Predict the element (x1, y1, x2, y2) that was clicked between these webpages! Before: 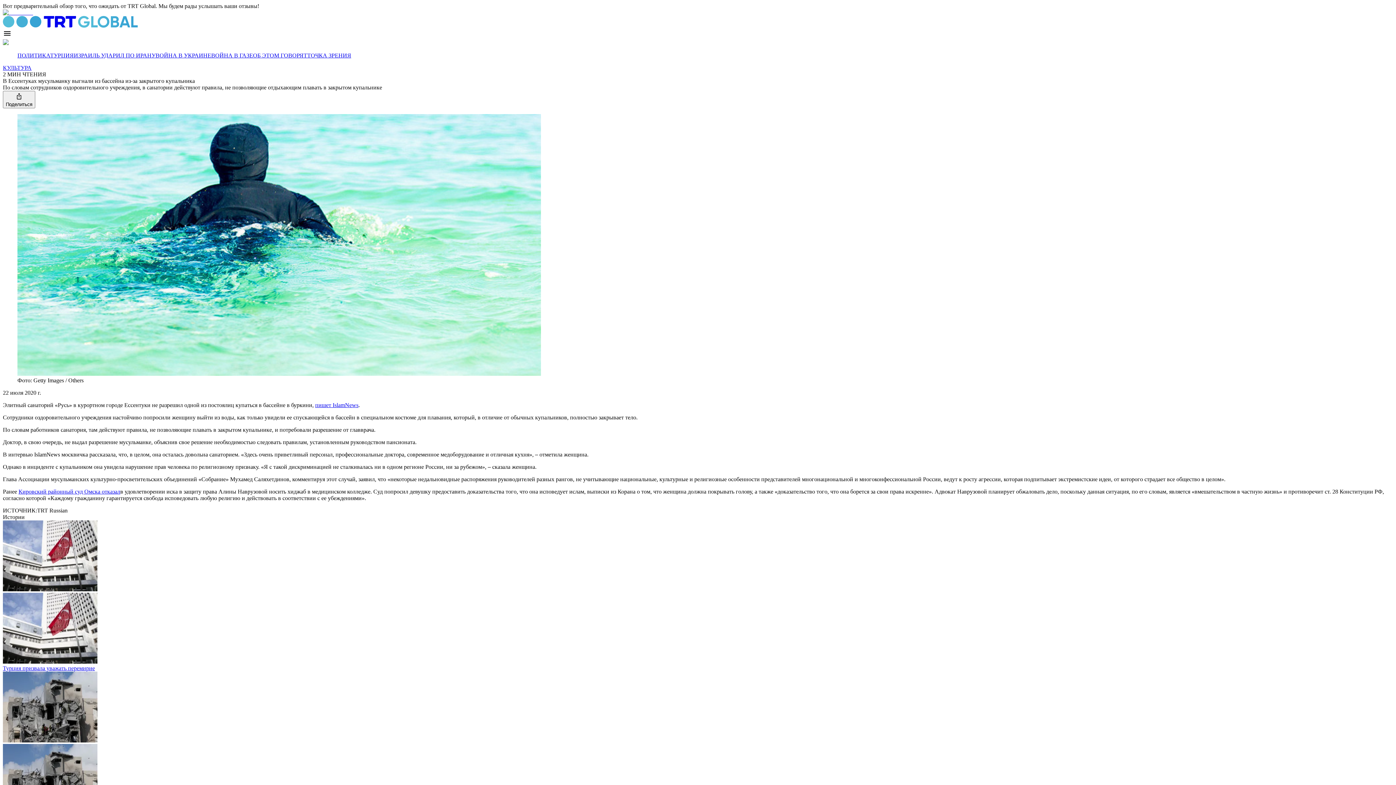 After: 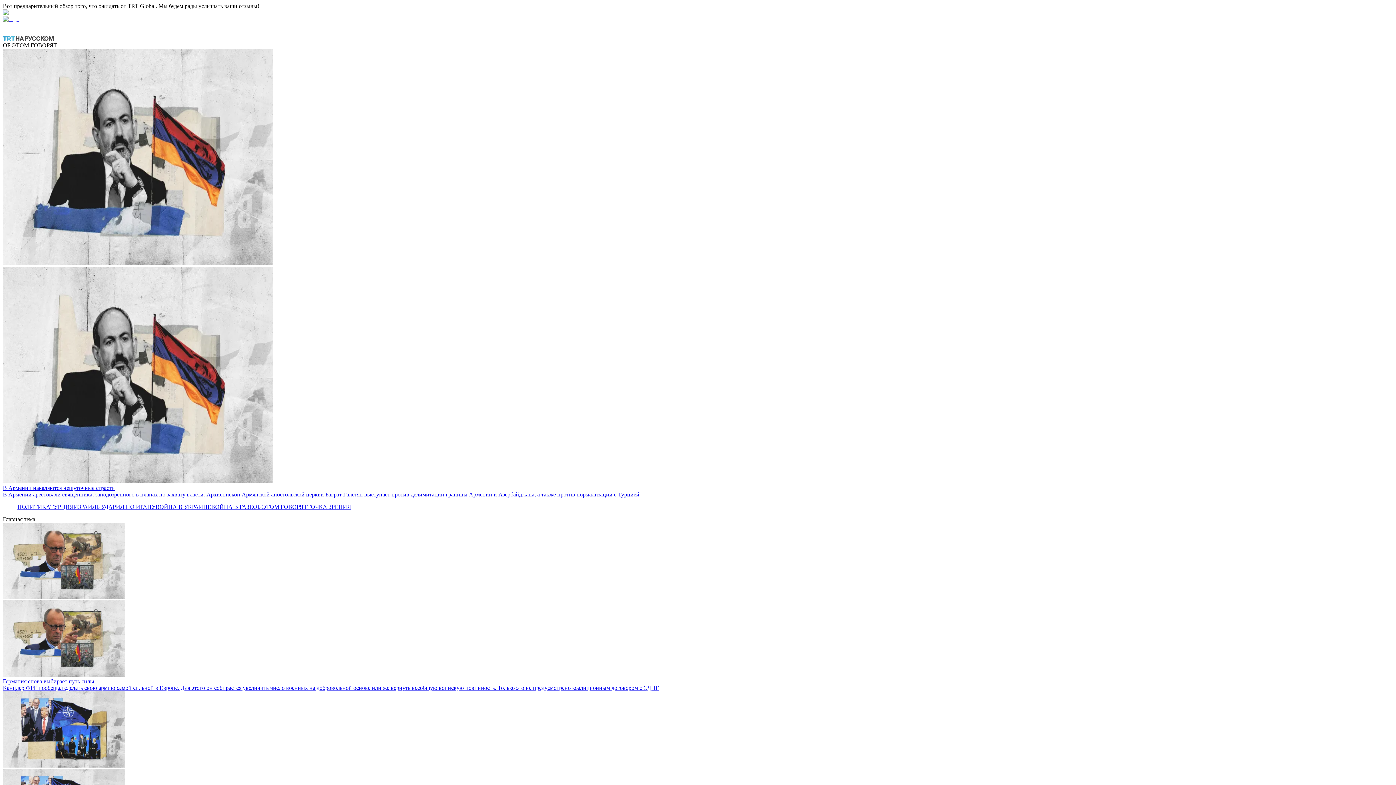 Action: bbox: (253, 52, 307, 58) label: ОБ ЭТОМ ГОВОРЯТ